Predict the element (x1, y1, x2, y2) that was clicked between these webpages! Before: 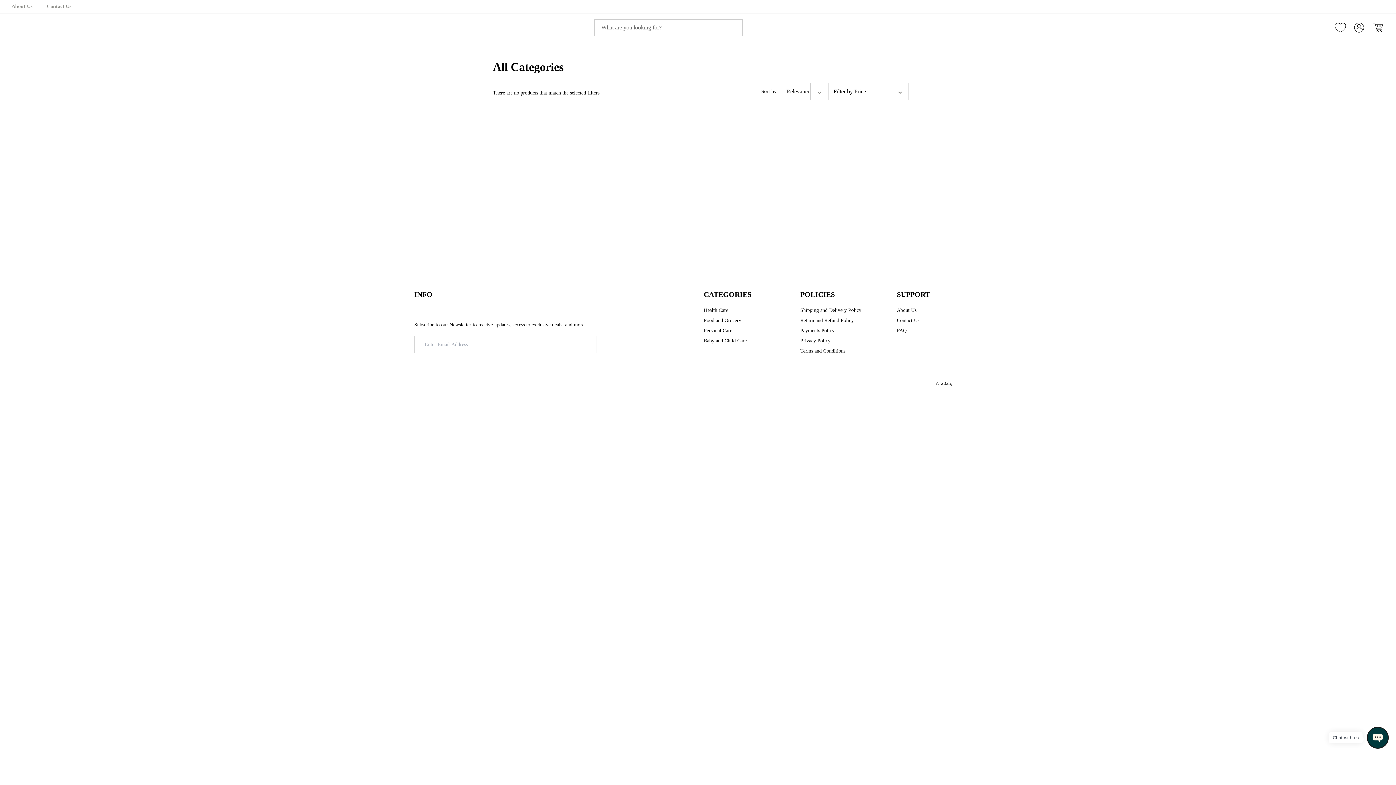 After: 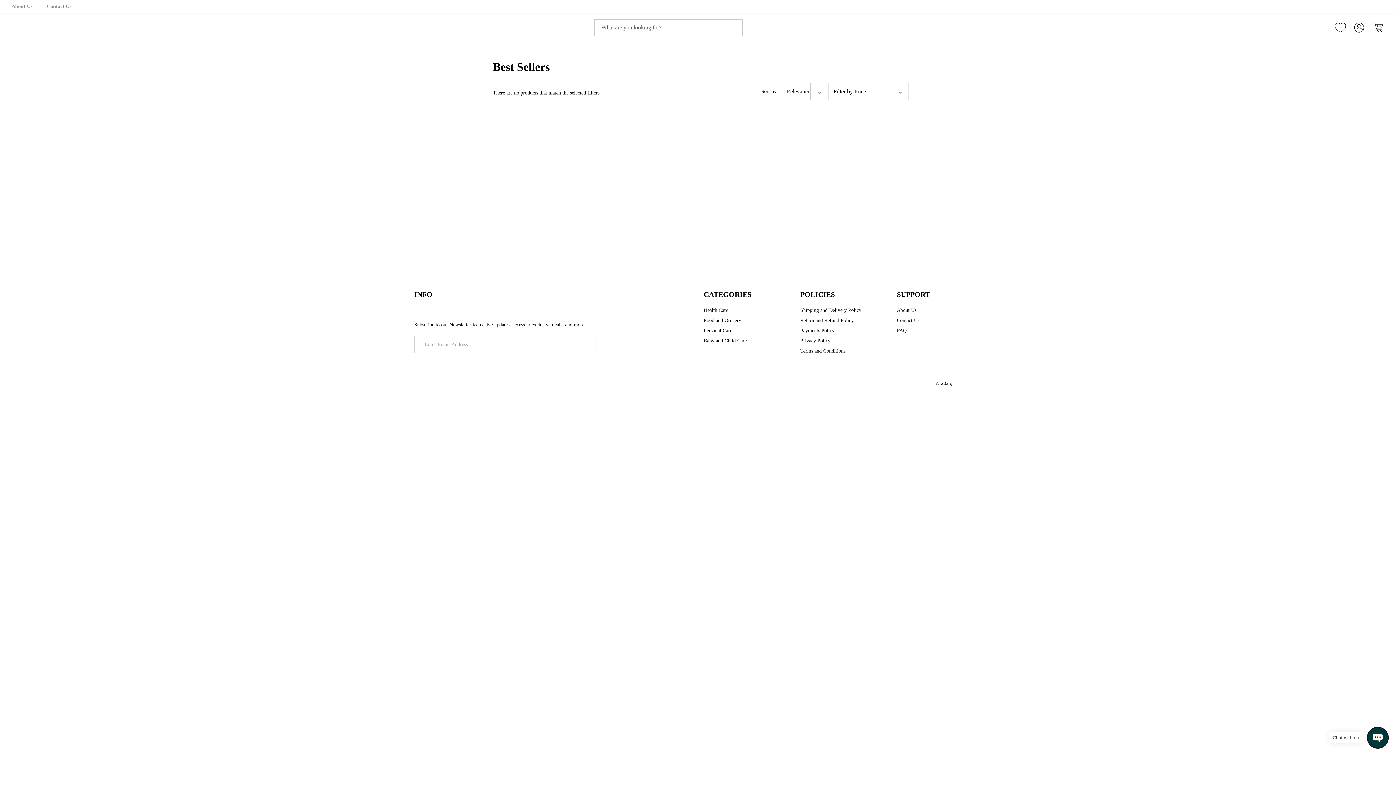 Action: bbox: (743, 19, 801, 36) label: Search